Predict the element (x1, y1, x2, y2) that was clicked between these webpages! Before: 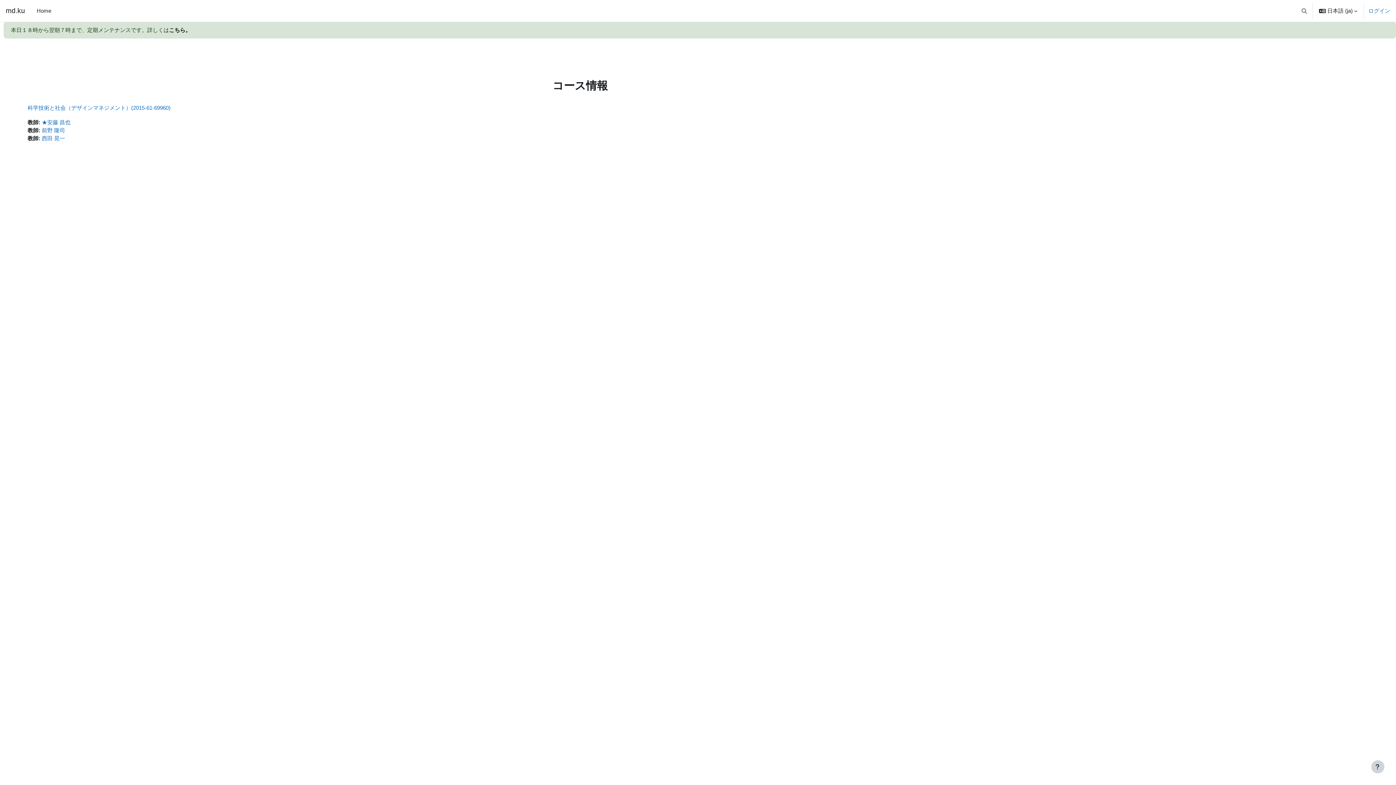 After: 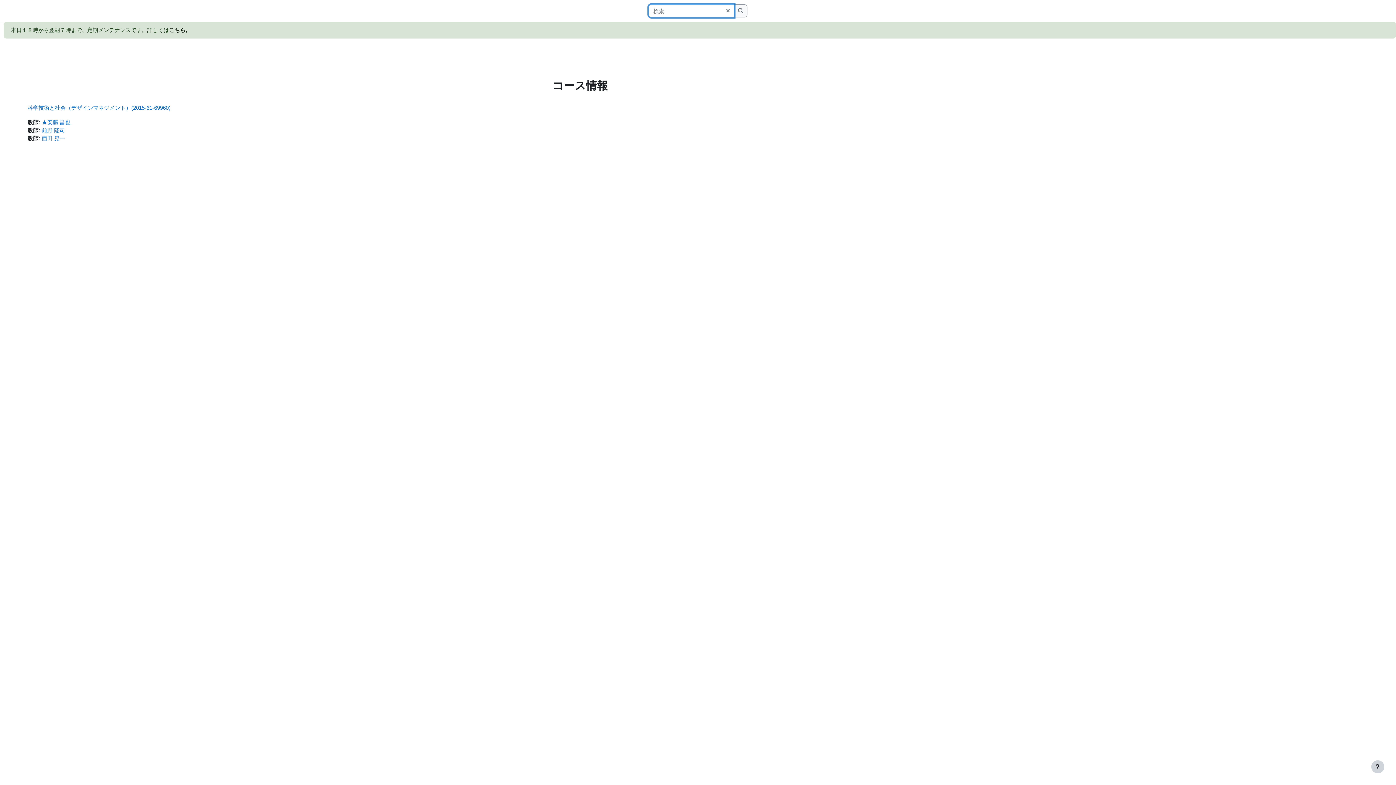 Action: bbox: (1298, 0, 1311, 21) label: 検索入力に切り替える